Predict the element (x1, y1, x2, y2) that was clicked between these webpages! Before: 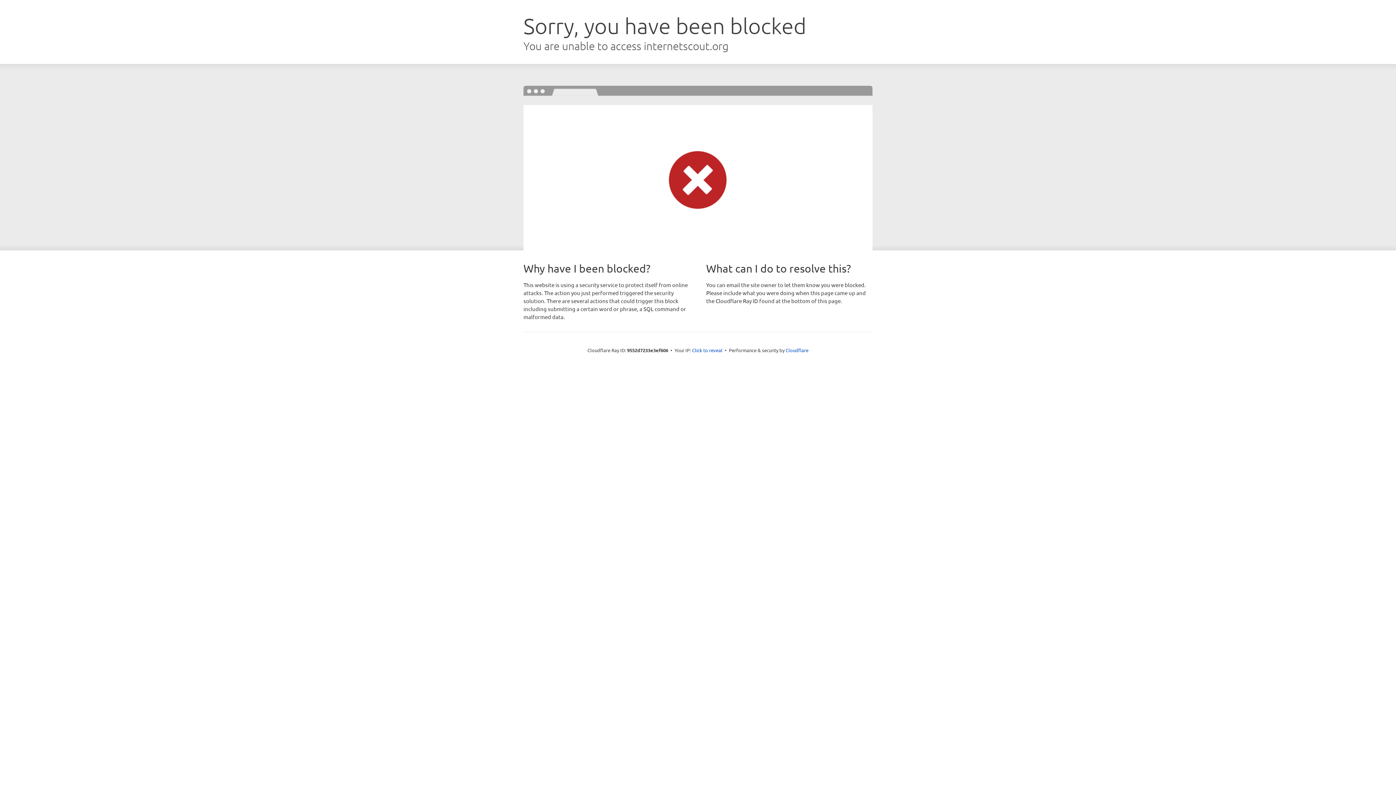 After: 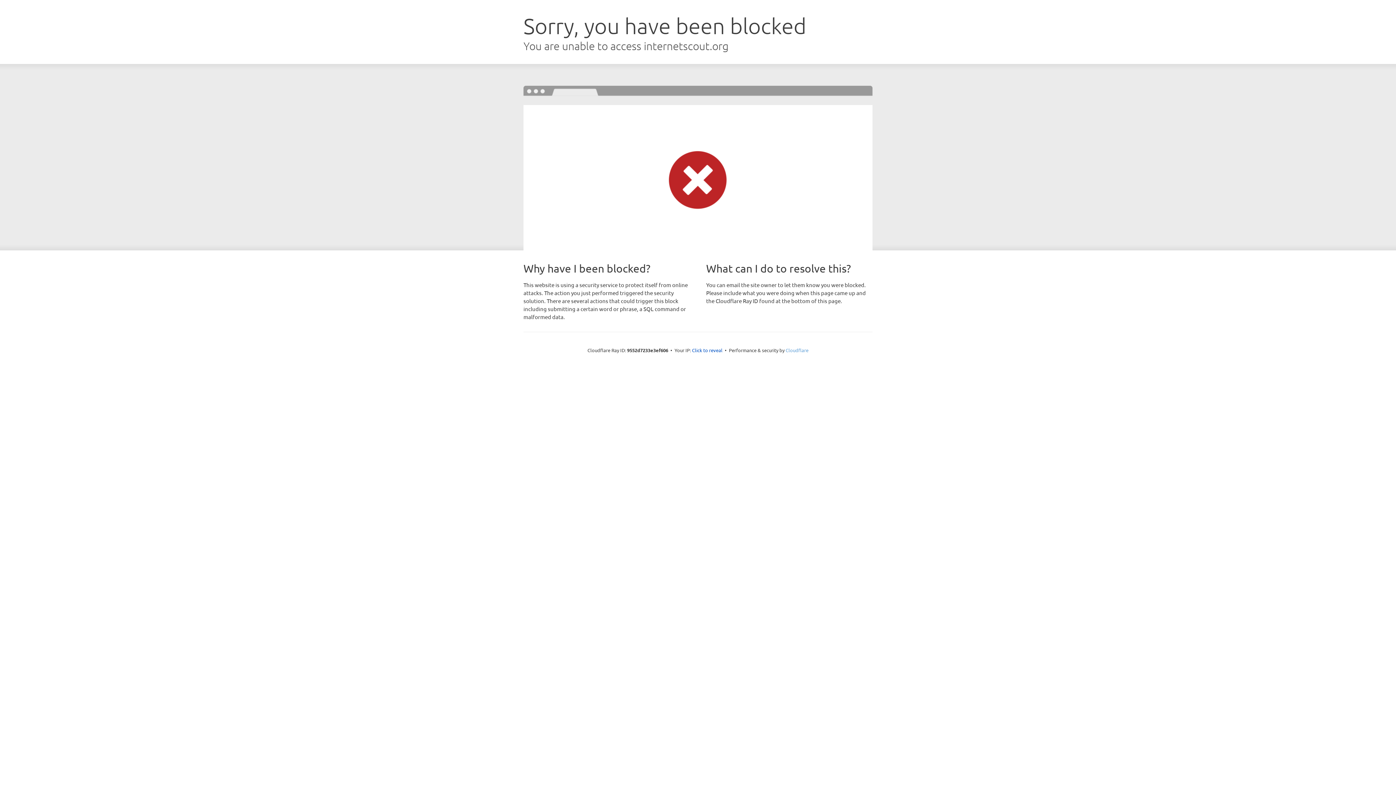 Action: bbox: (785, 347, 808, 353) label: Cloudflare